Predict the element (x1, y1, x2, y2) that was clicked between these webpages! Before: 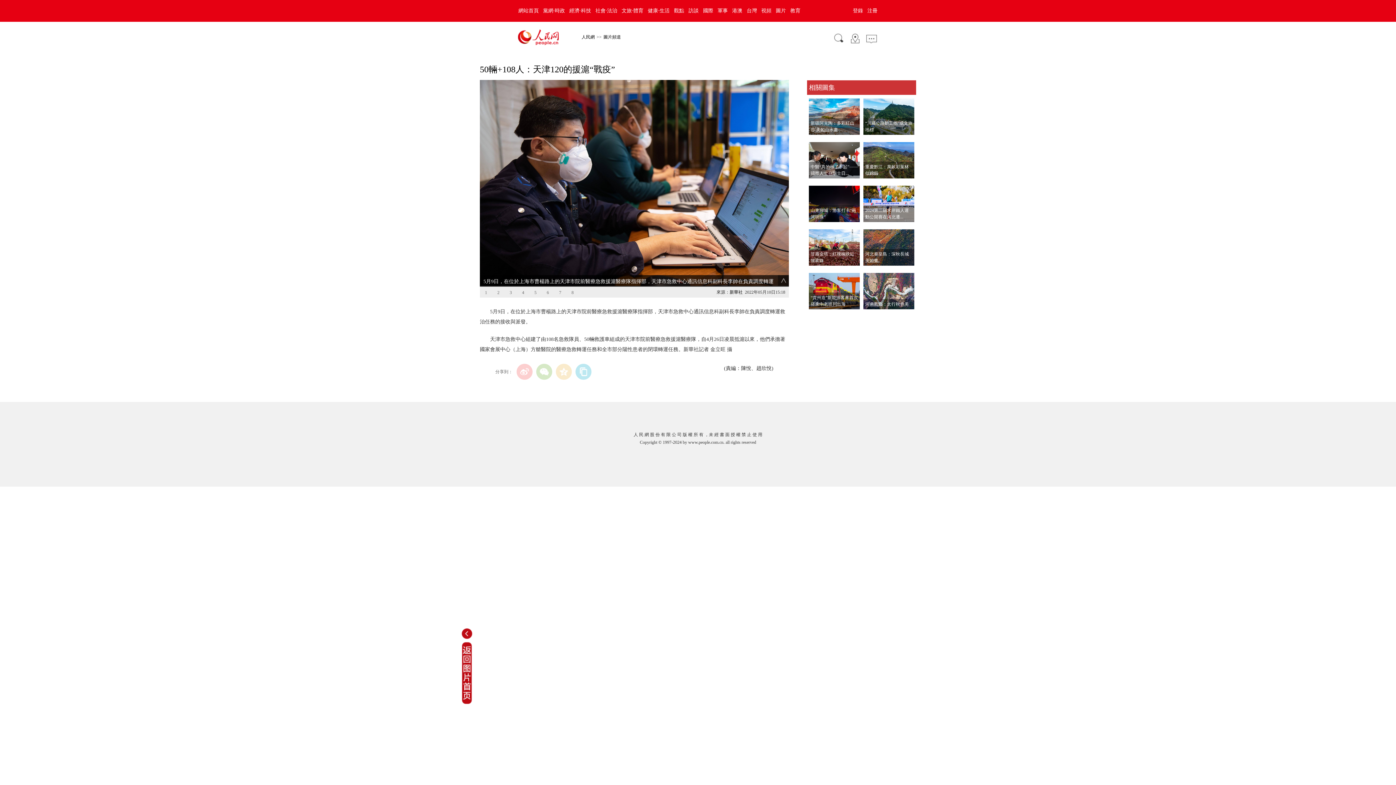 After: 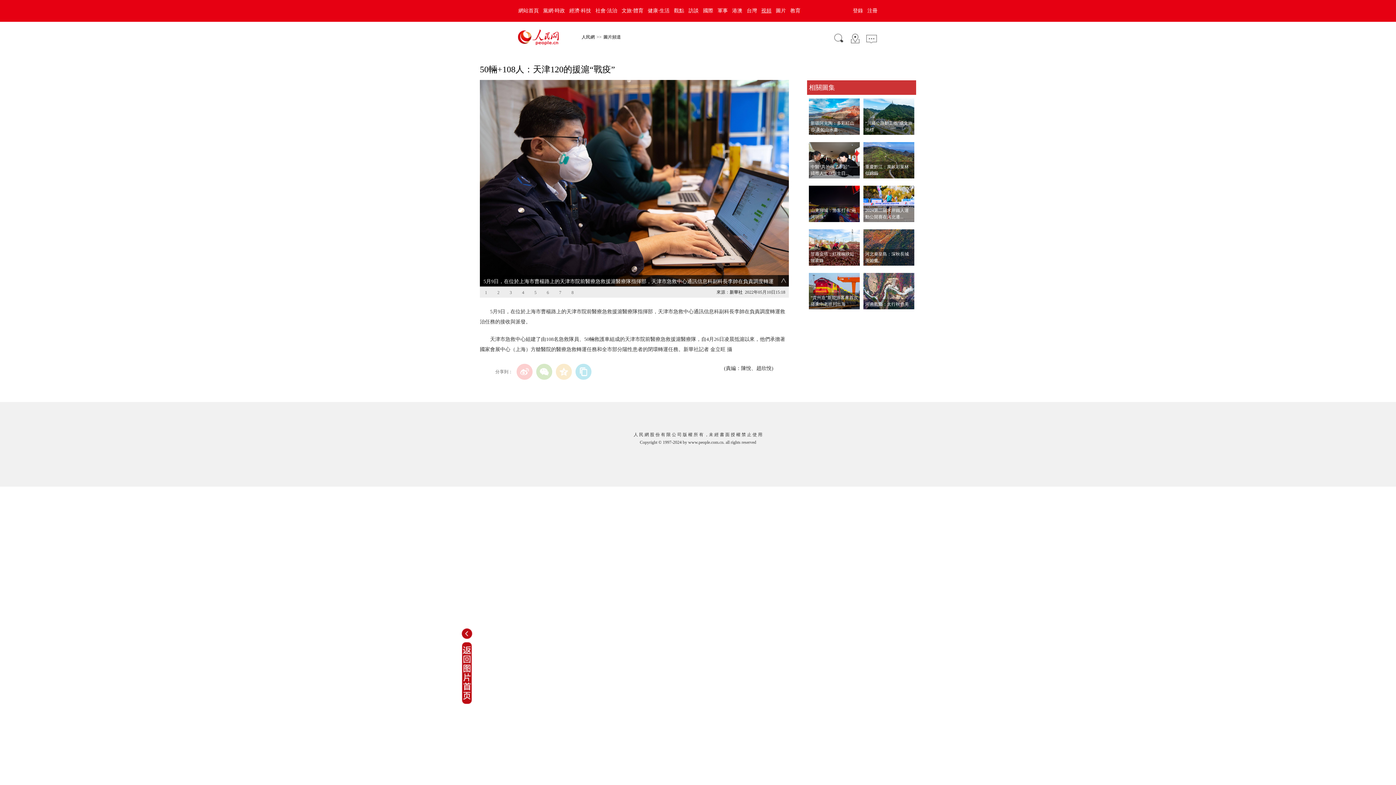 Action: label: 視頻 bbox: (759, 8, 773, 13)